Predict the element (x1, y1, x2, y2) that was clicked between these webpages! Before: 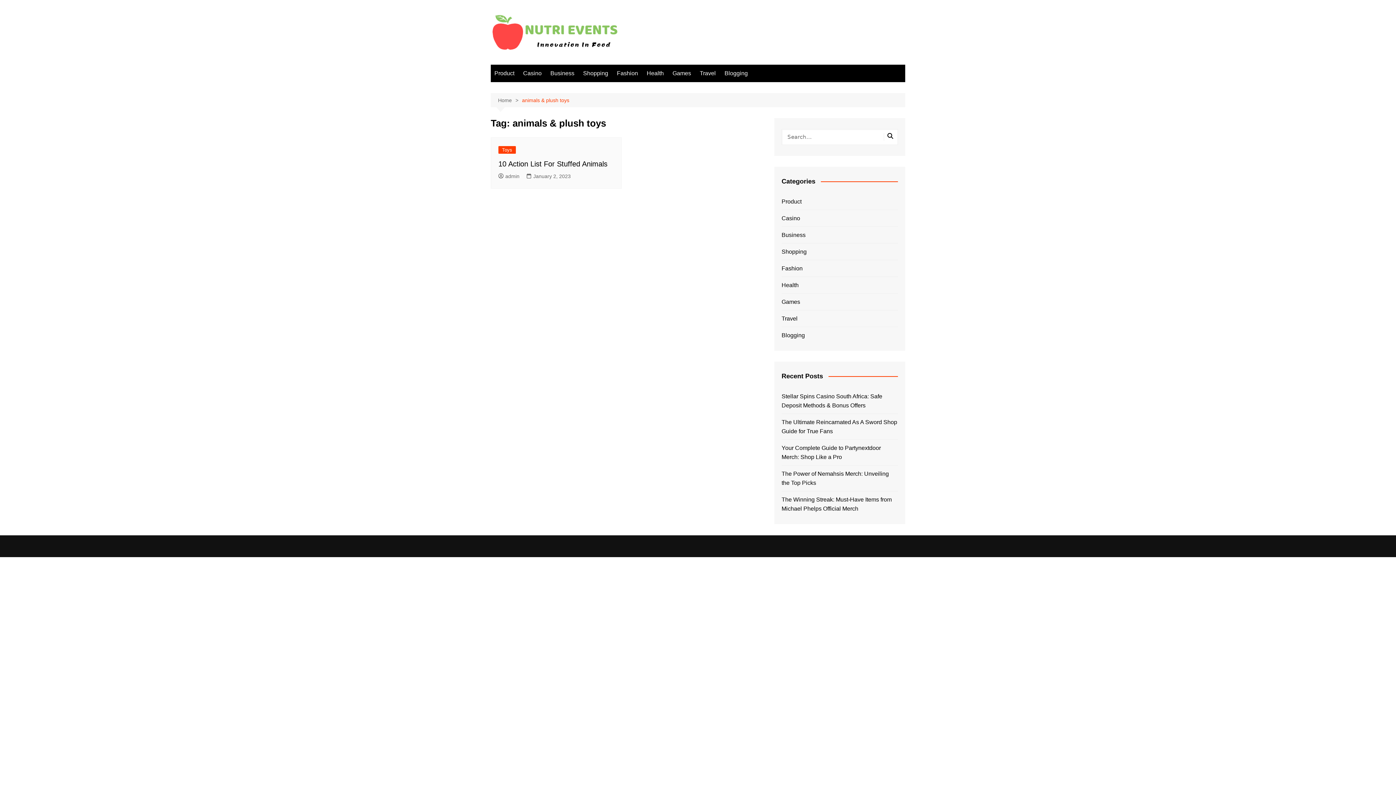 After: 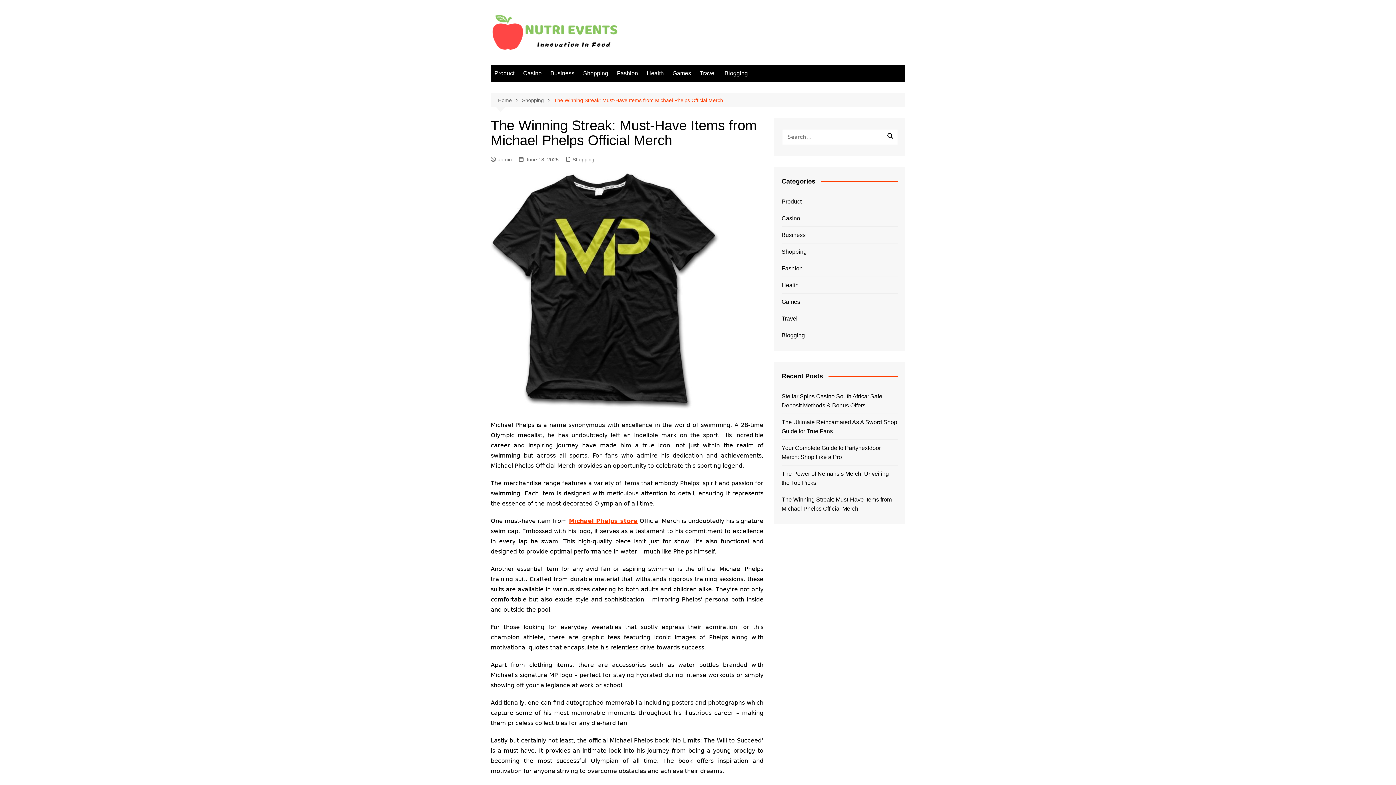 Action: bbox: (781, 495, 898, 513) label: The Winning Streak: Must-Have Items from Michael Phelps Official Merch